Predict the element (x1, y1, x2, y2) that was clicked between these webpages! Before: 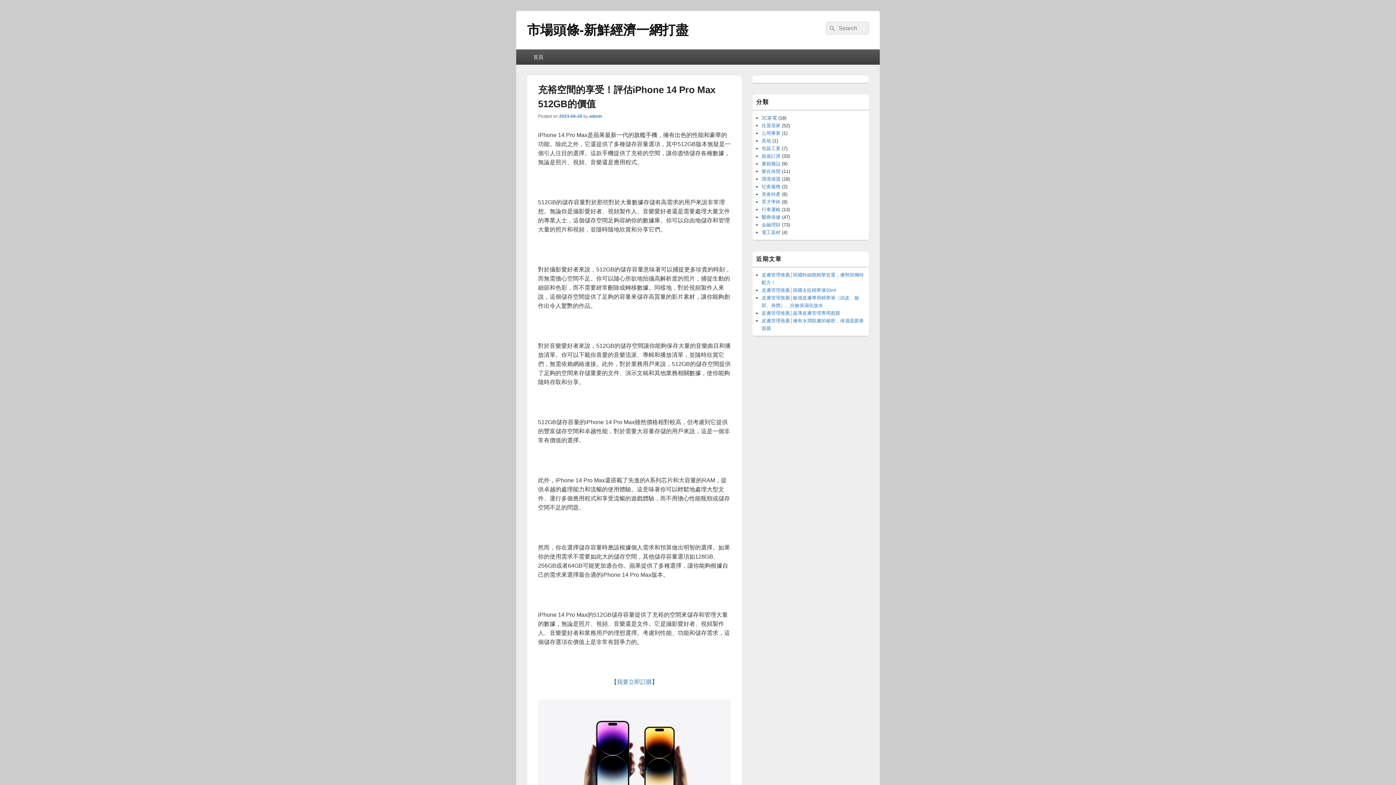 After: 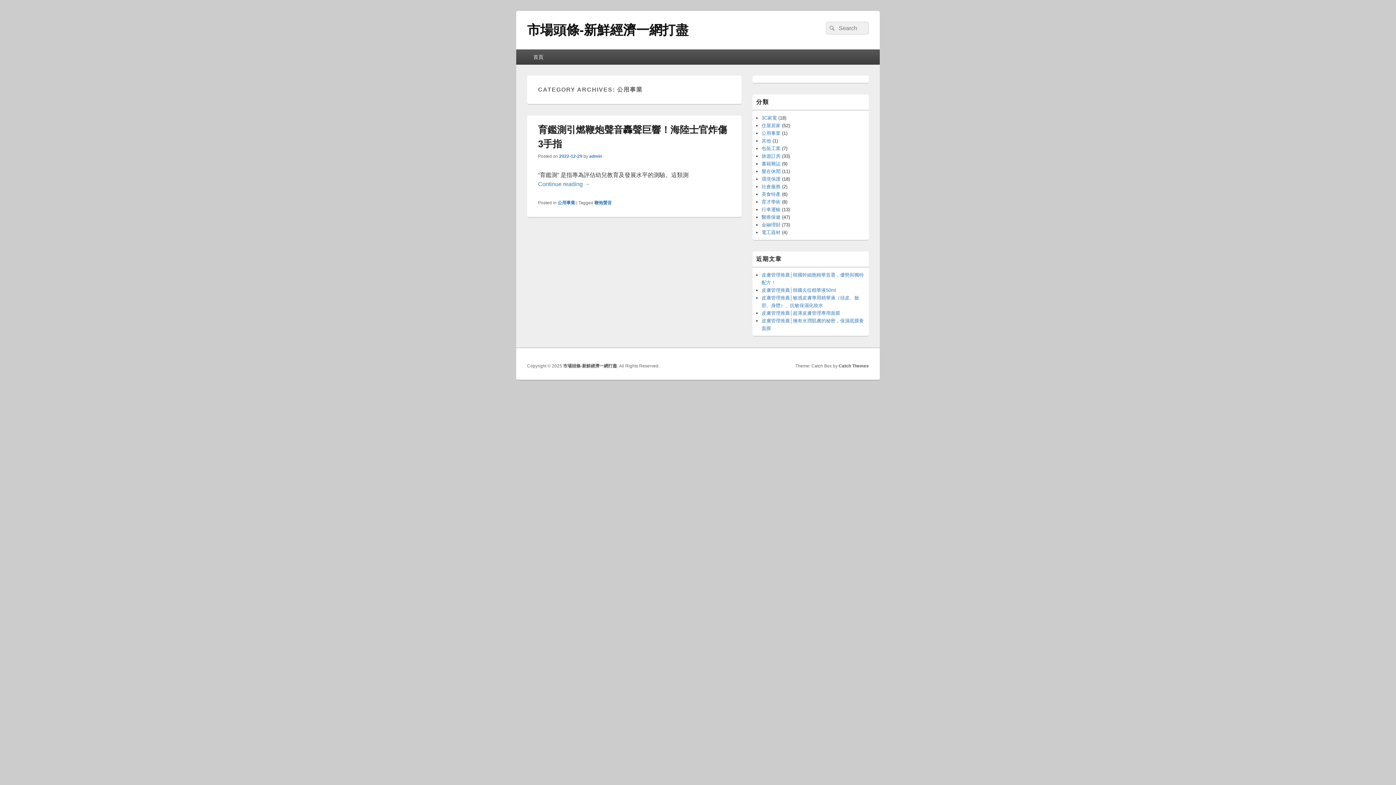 Action: bbox: (761, 130, 780, 136) label: 公用事業